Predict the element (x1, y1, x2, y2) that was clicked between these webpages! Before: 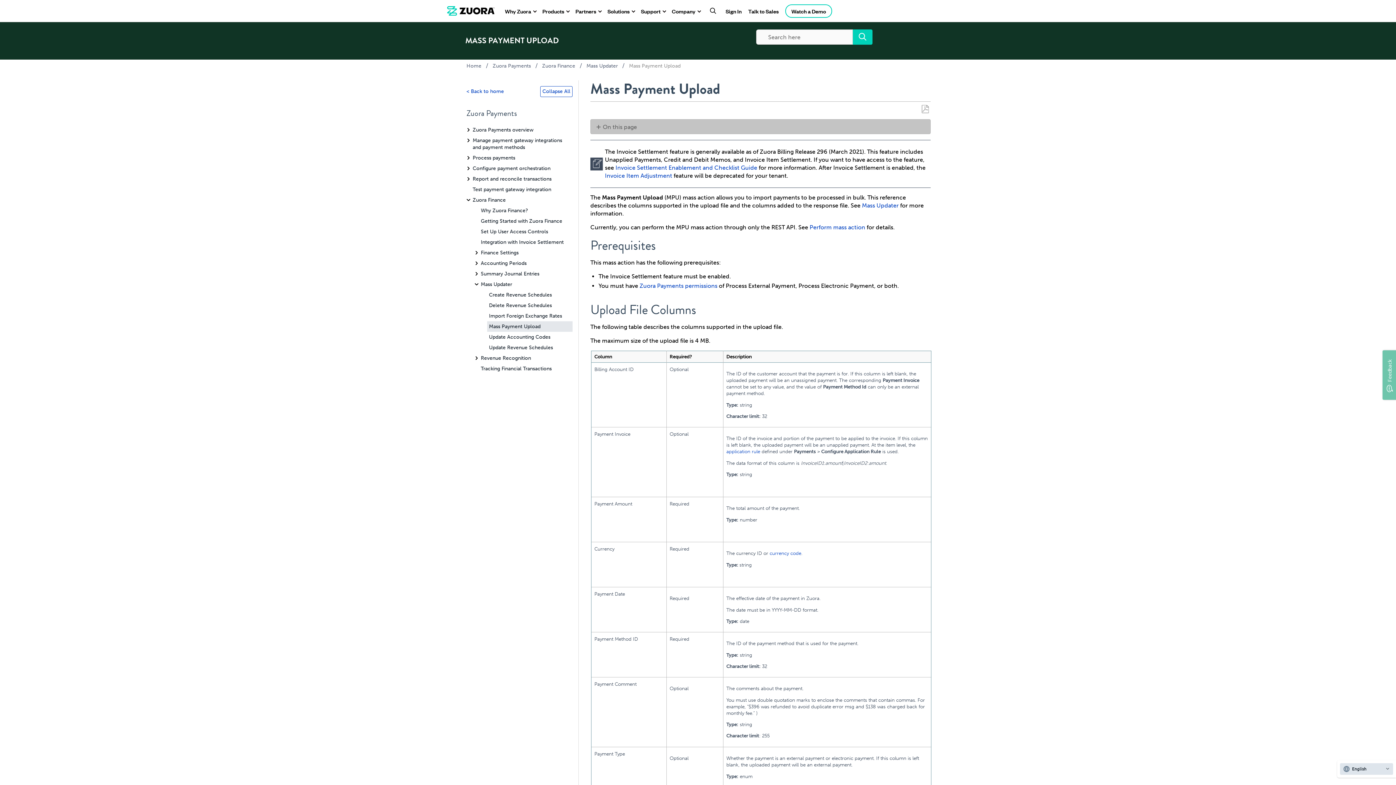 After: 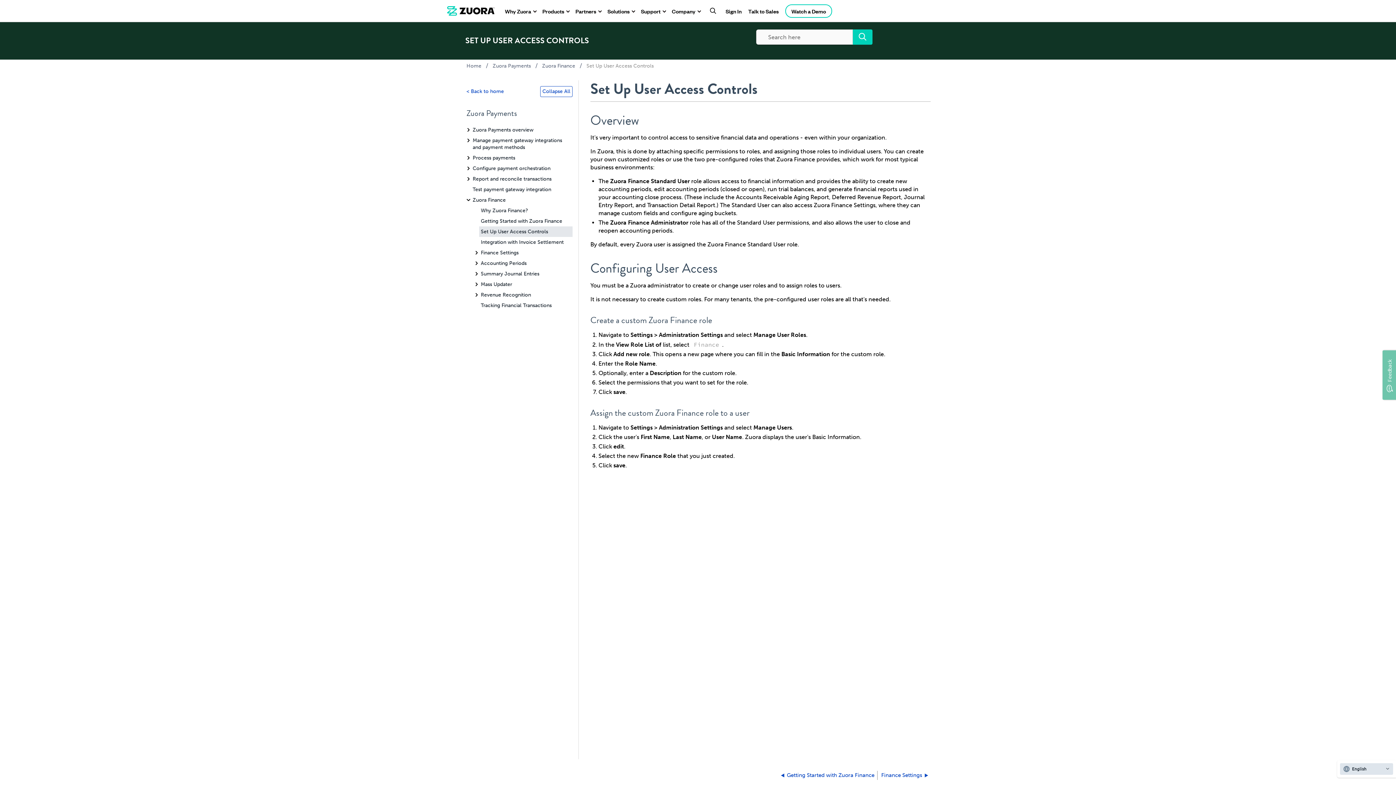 Action: bbox: (479, 226, 572, 237) label: Set Up User Access Controls